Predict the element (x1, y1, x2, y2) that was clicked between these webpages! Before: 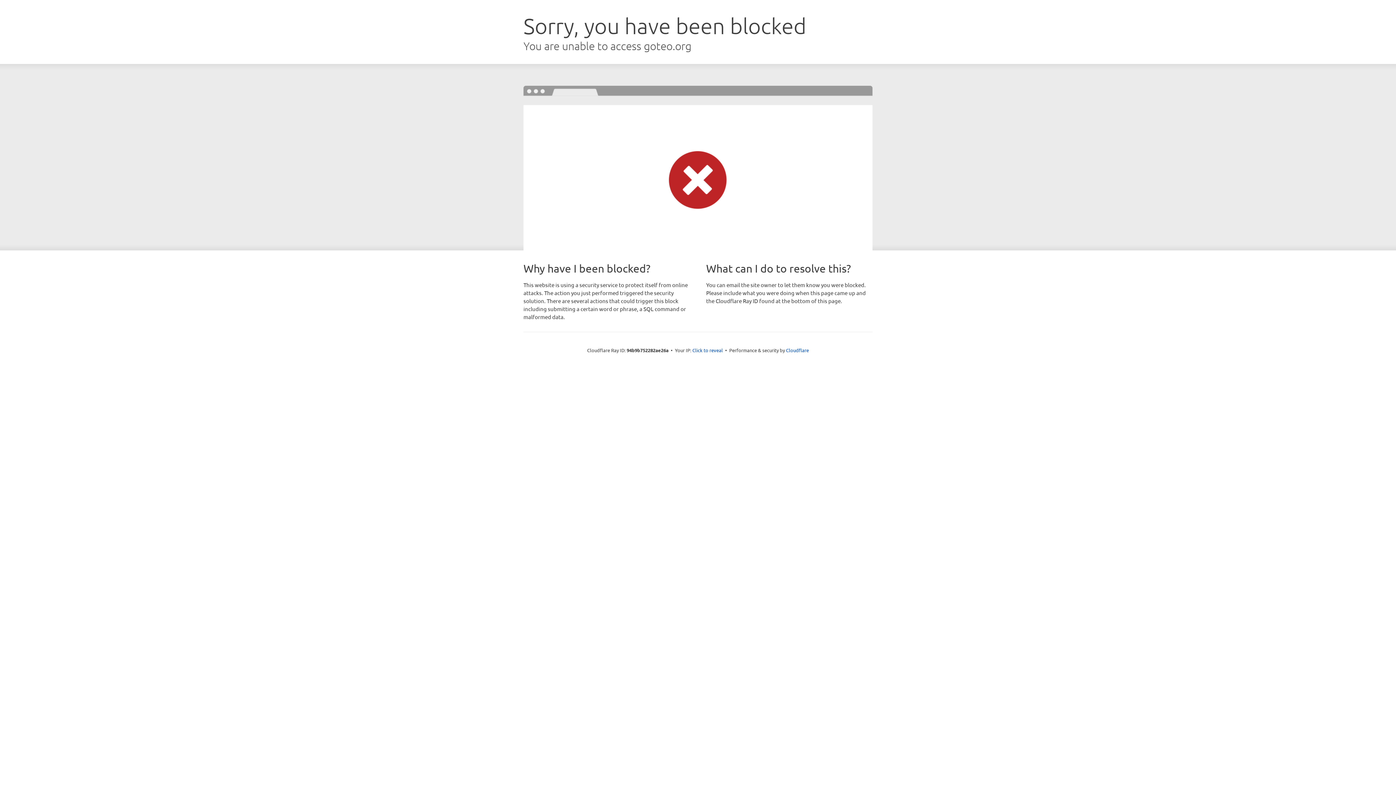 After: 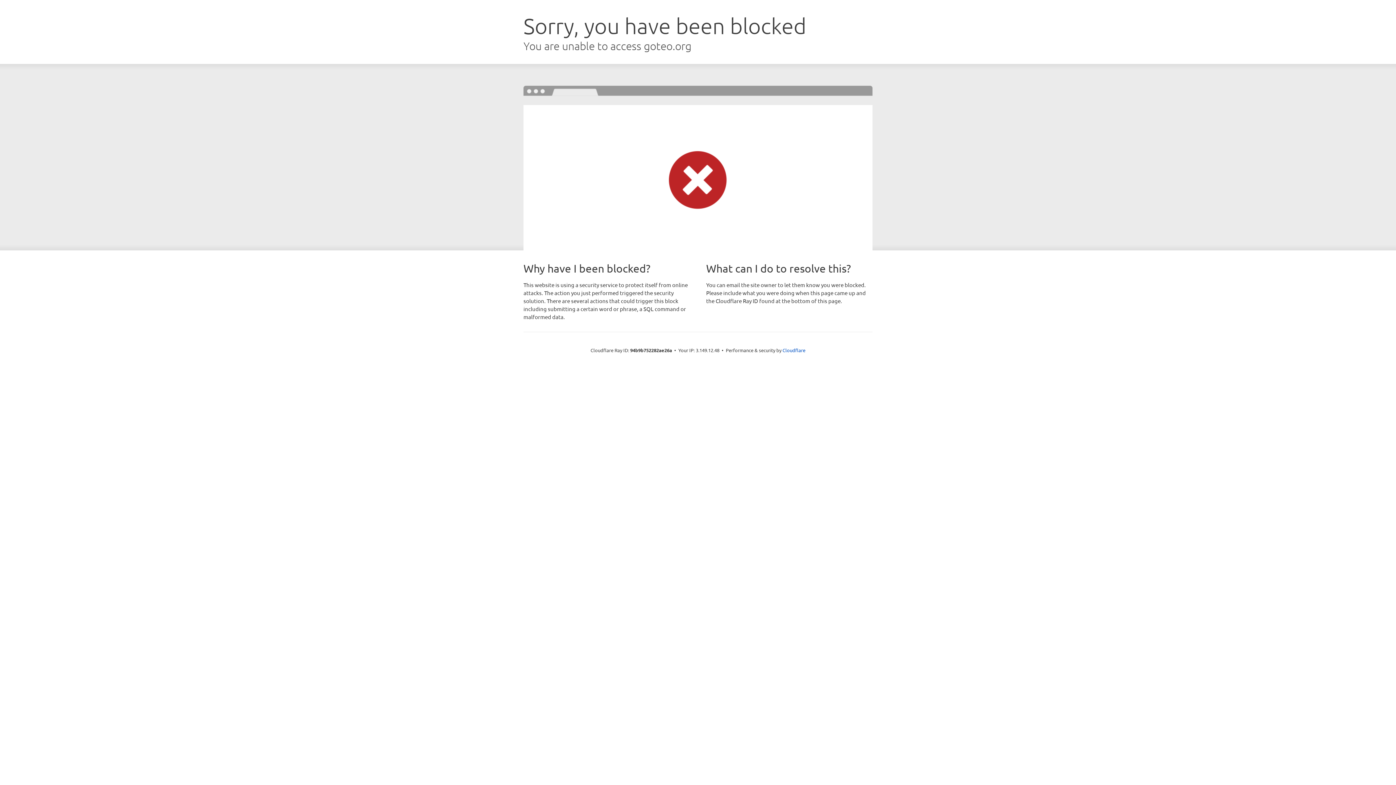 Action: bbox: (692, 346, 723, 353) label: Click to reveal